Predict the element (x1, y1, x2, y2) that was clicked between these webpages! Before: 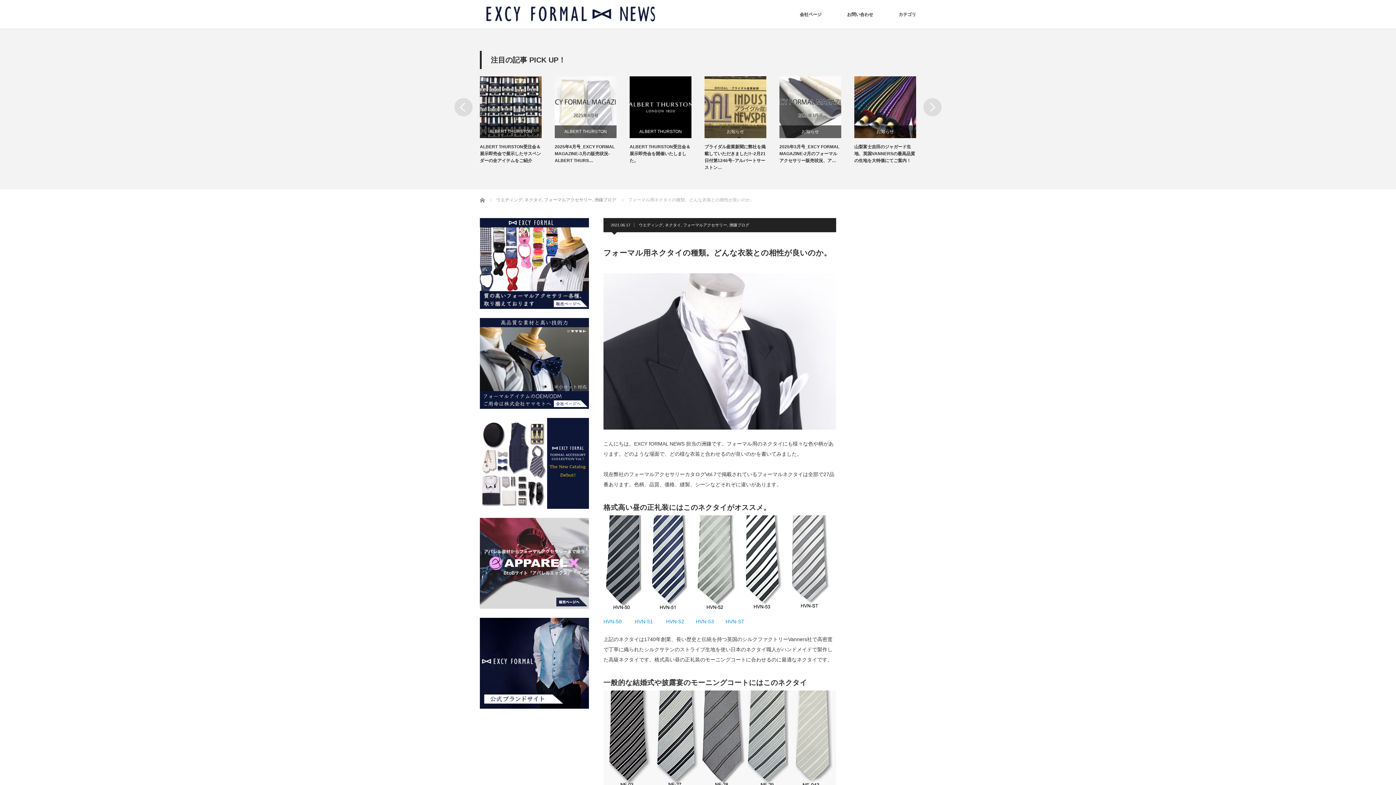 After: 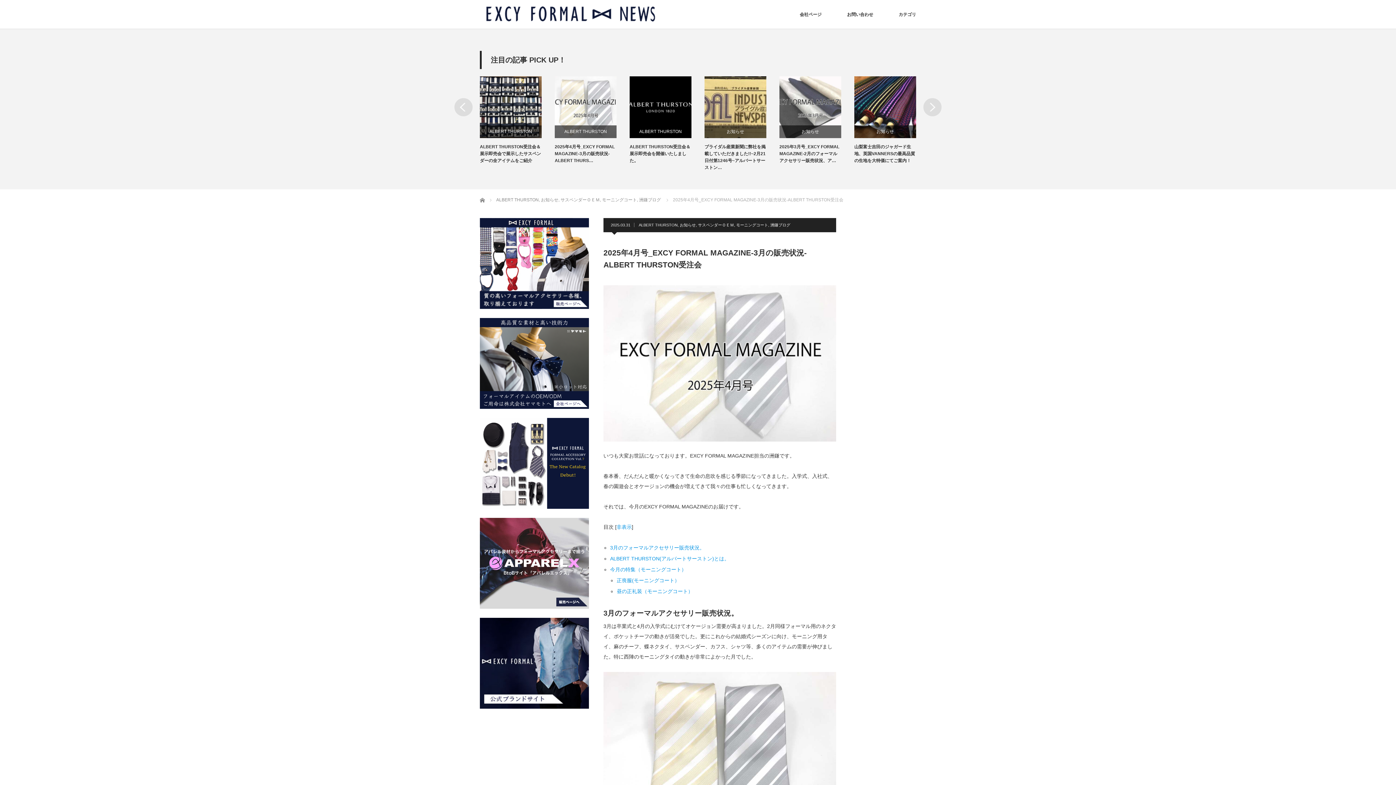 Action: bbox: (629, 143, 691, 164) label: 2025年4月号_EXCY FORMAL MAGAZINE-3月の販売状況-ALBERT THURS…